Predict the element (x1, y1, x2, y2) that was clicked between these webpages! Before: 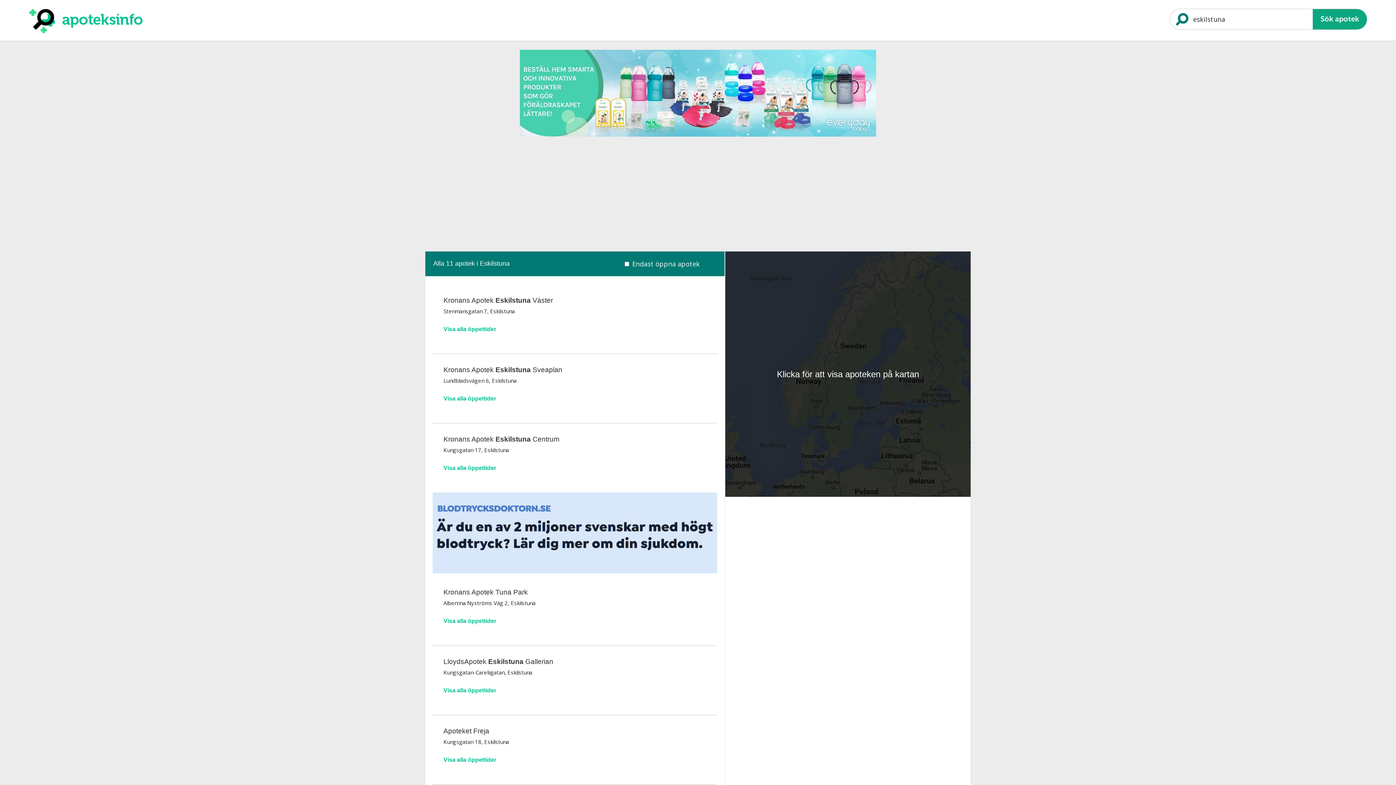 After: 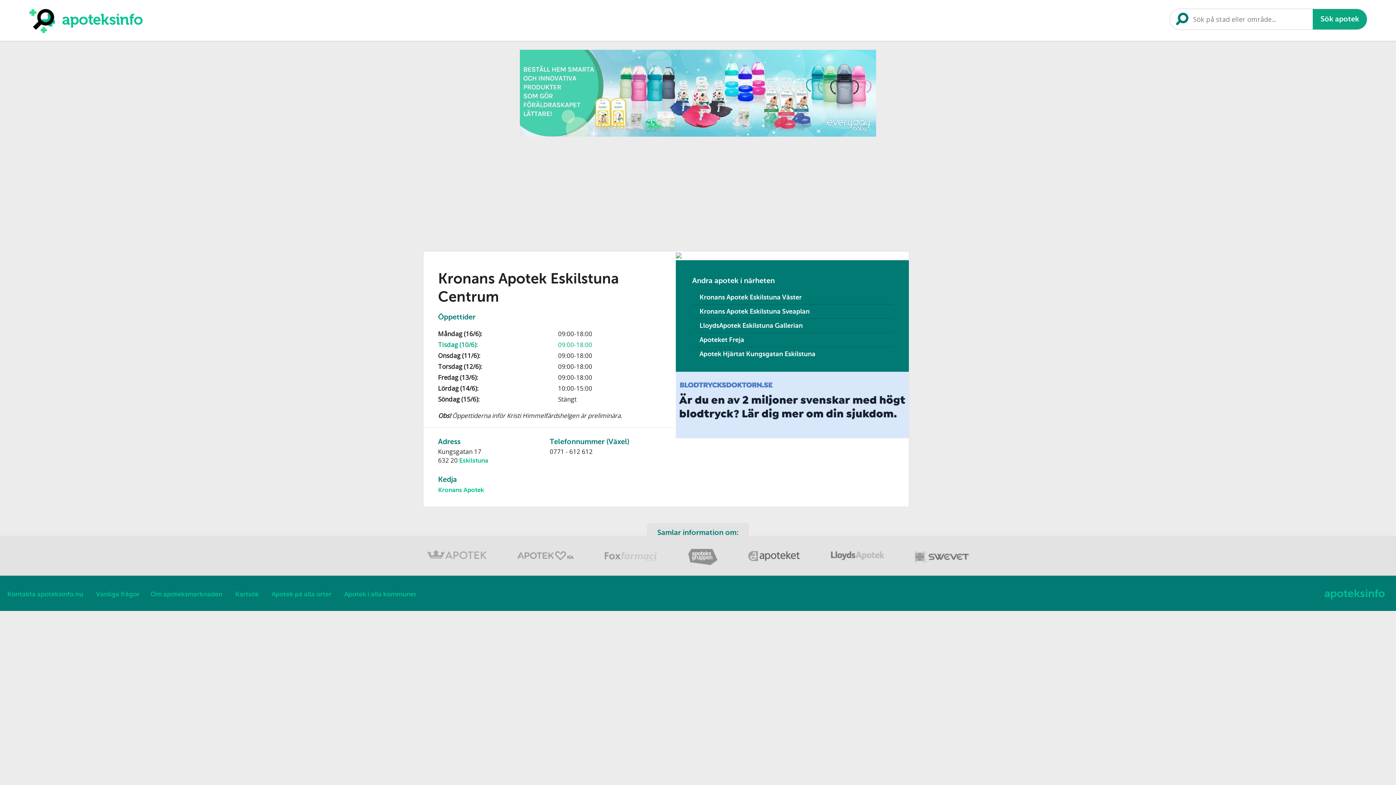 Action: label: Kronans Apotek Eskilstuna Centrum bbox: (443, 435, 559, 443)